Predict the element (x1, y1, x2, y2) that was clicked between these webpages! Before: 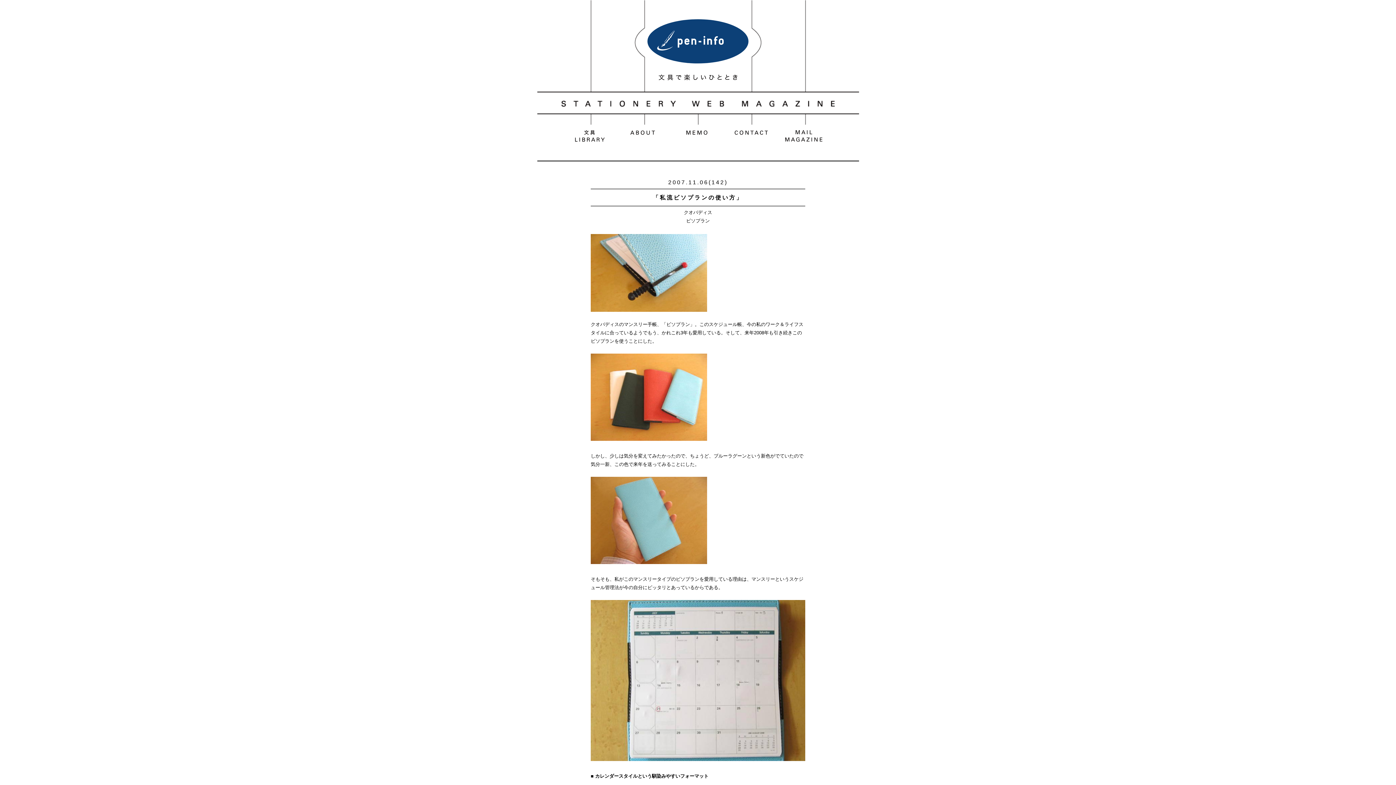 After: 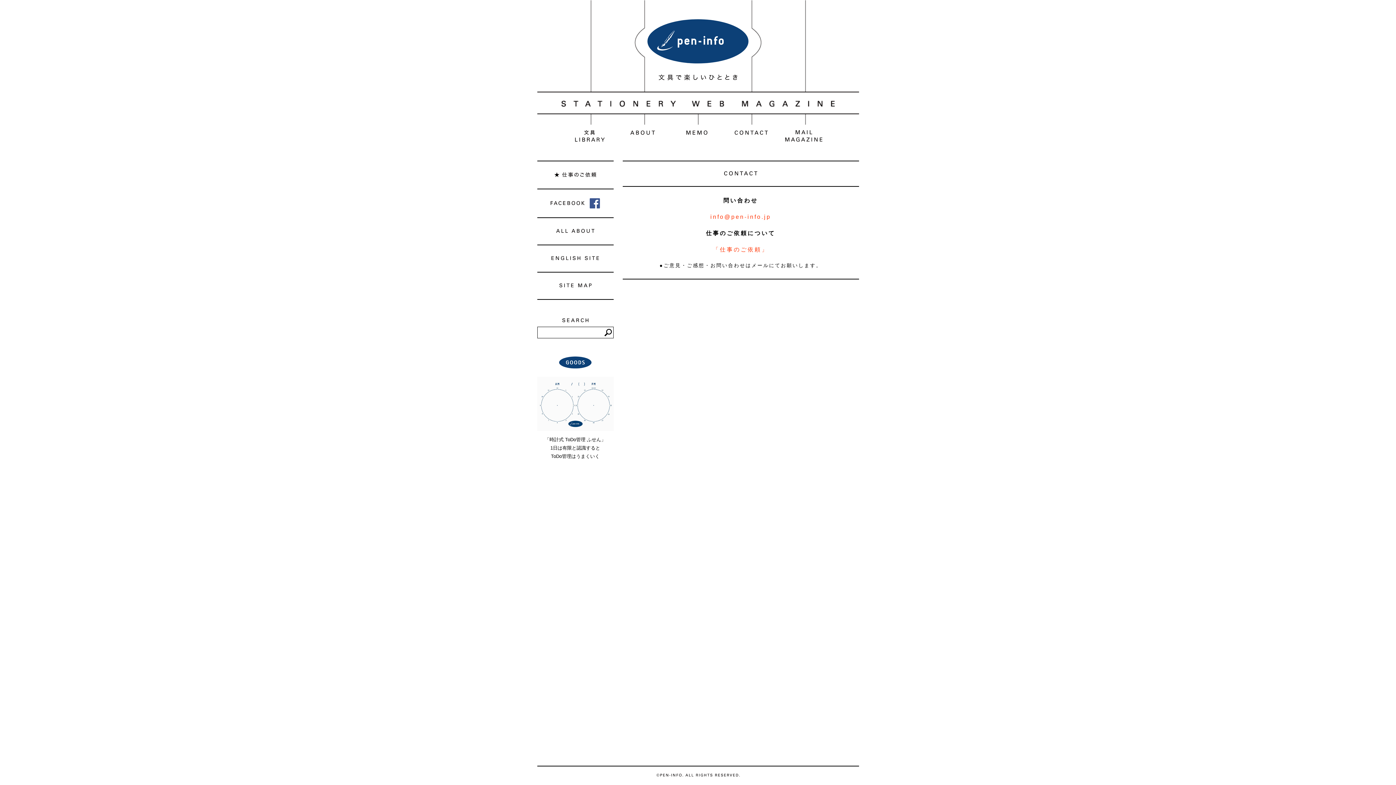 Action: bbox: (734, 130, 768, 136)